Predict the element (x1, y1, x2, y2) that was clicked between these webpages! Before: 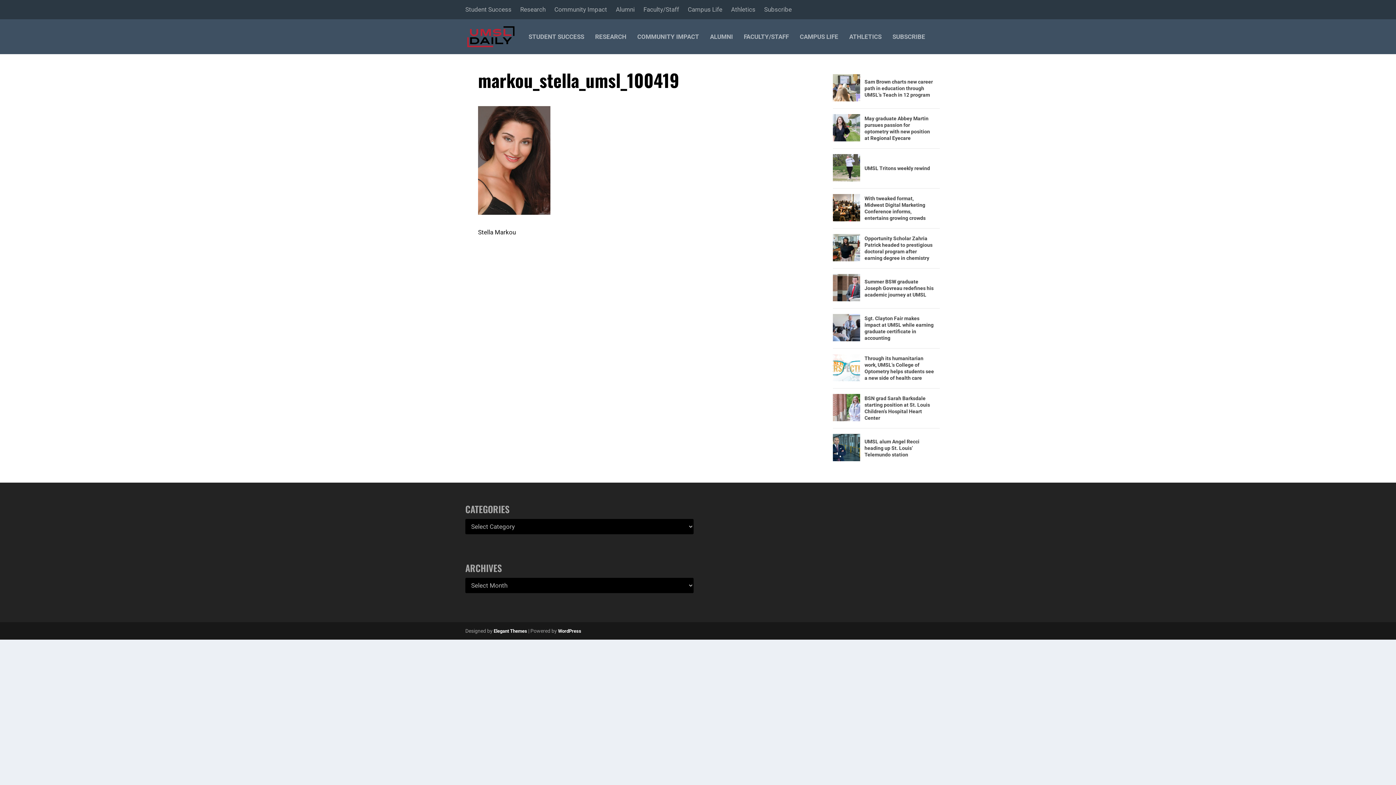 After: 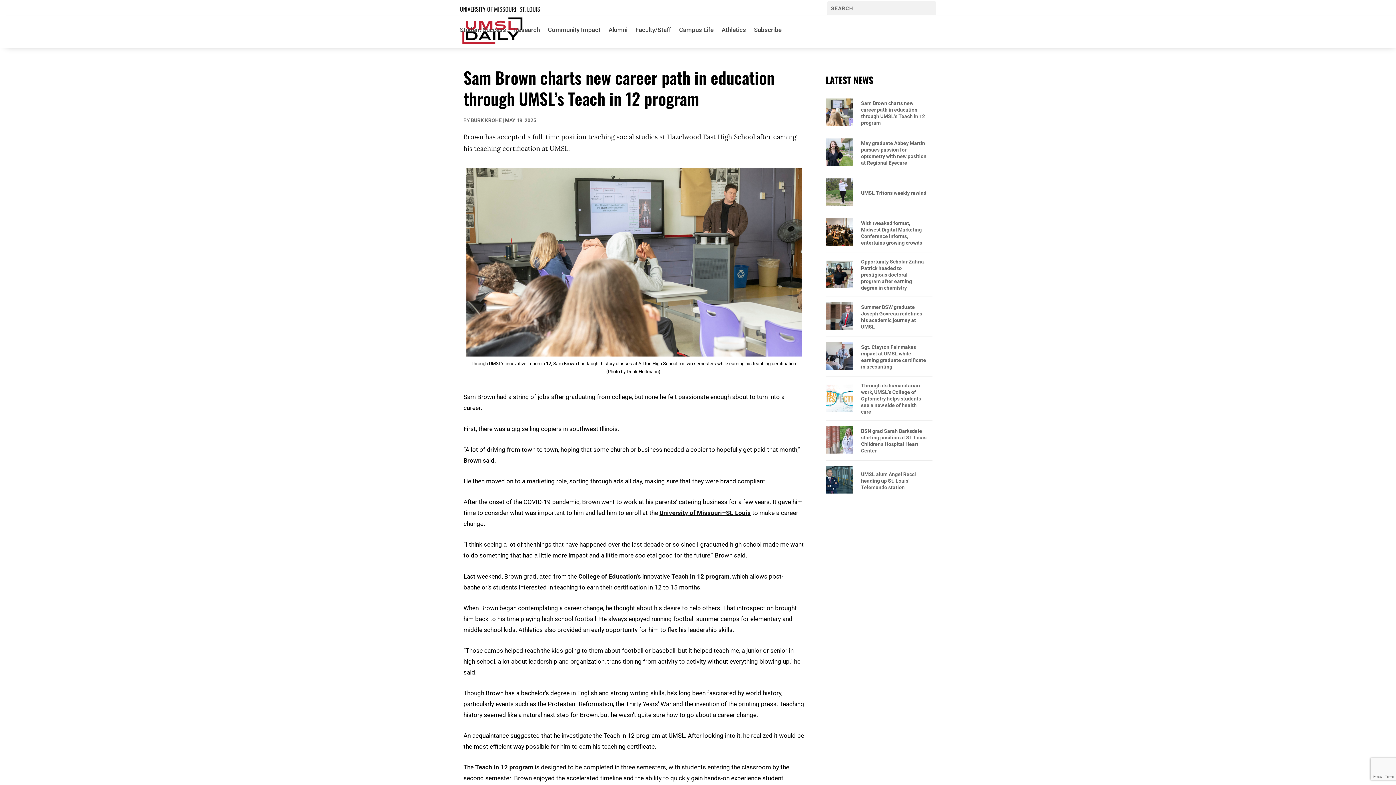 Action: label: Sam Brown charts new career path in education through UMSL’s Teach in 12 program bbox: (864, 78, 934, 98)